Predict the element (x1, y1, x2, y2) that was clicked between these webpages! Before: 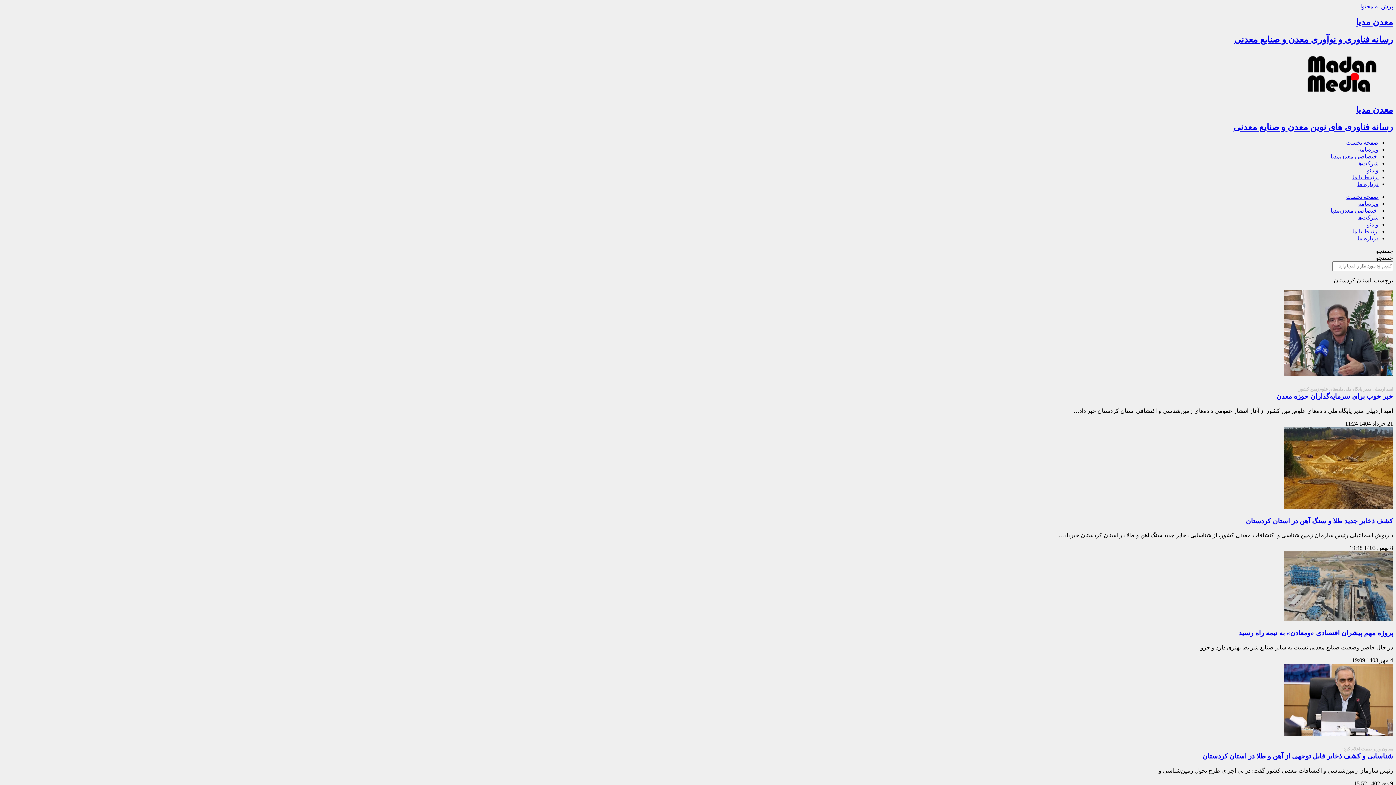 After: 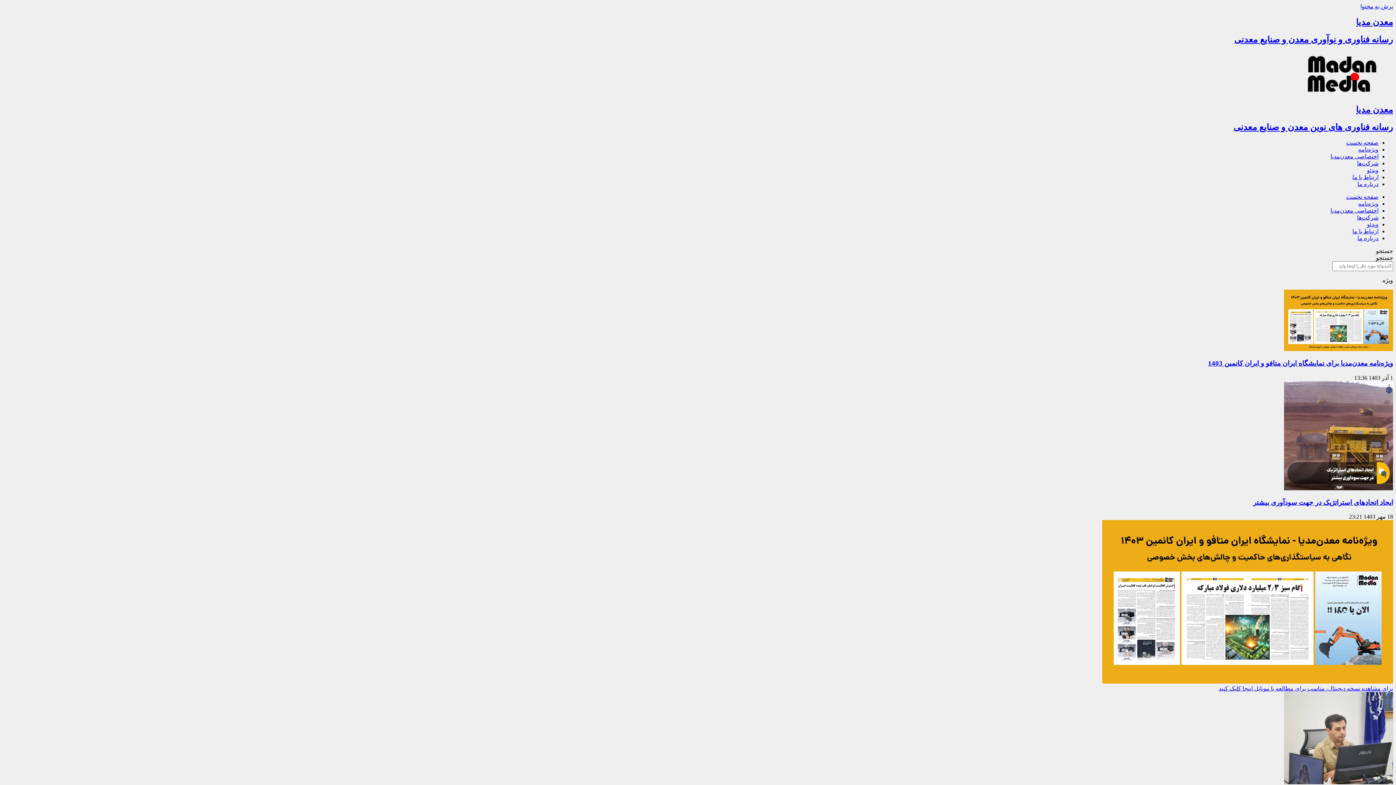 Action: bbox: (1234, 34, 1393, 44) label: رسانه فناوری و نوآوری معدن و صنایع معدنی